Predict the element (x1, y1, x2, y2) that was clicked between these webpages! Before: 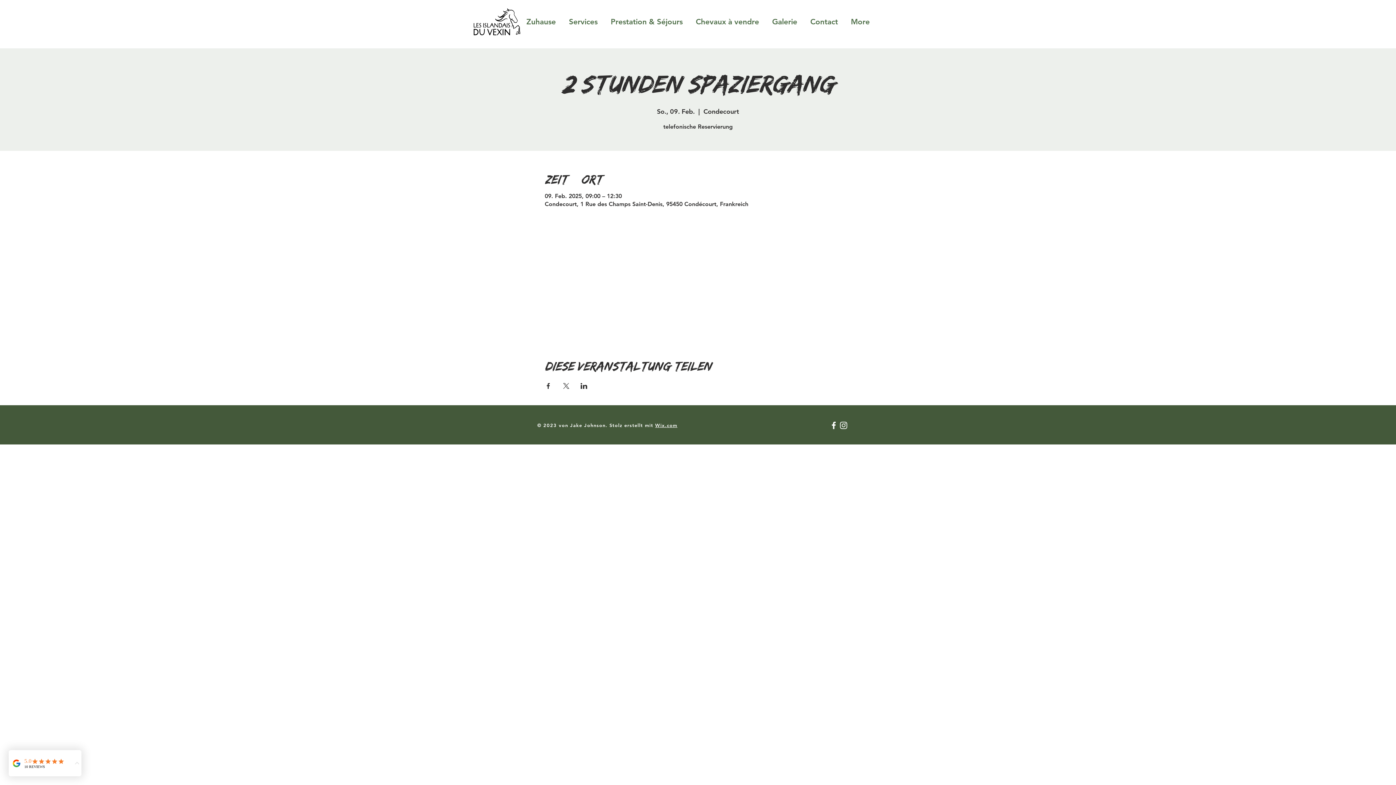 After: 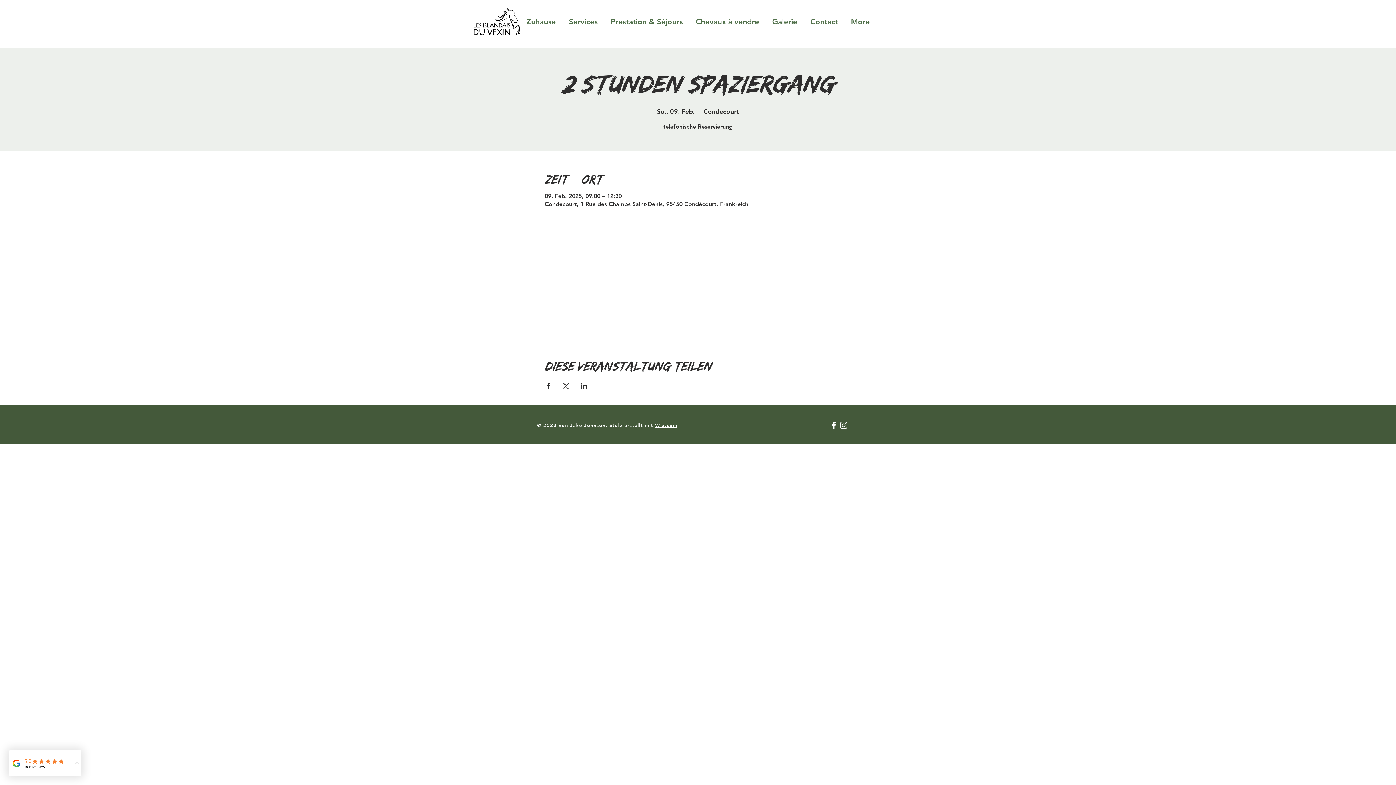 Action: bbox: (562, 383, 569, 389) label: Veranstaltung teilen auf X